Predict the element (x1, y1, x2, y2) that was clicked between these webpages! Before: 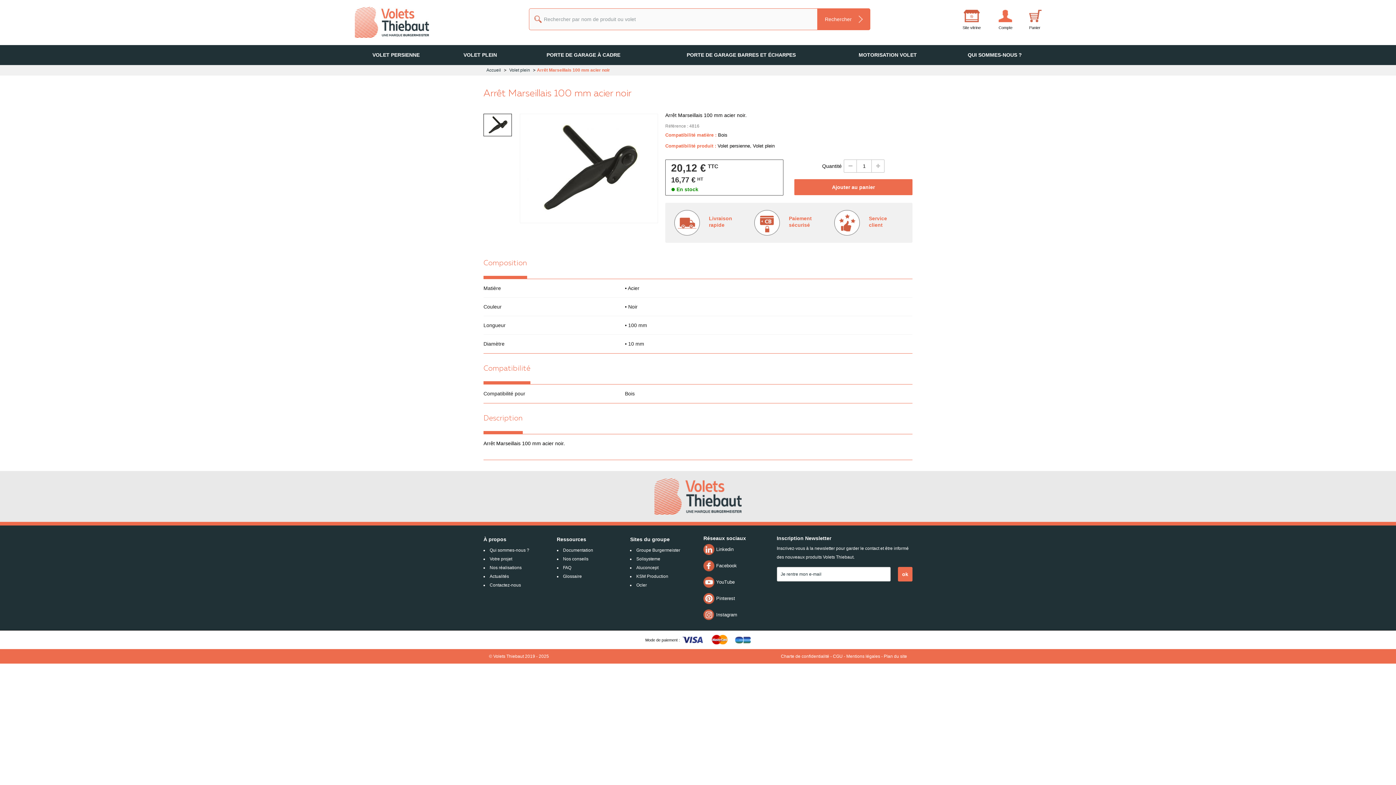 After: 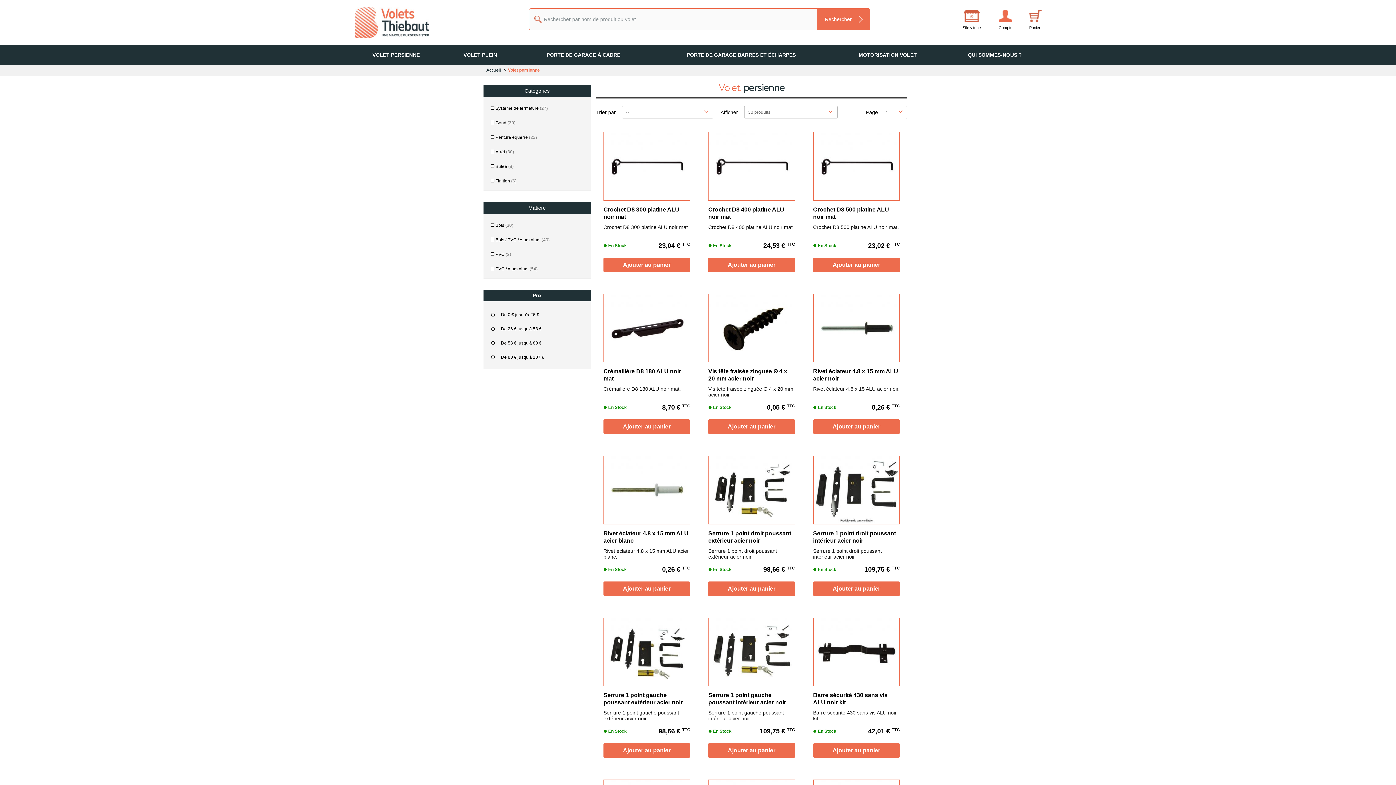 Action: bbox: (349, 45, 443, 65) label: VOLET PERSIENNE